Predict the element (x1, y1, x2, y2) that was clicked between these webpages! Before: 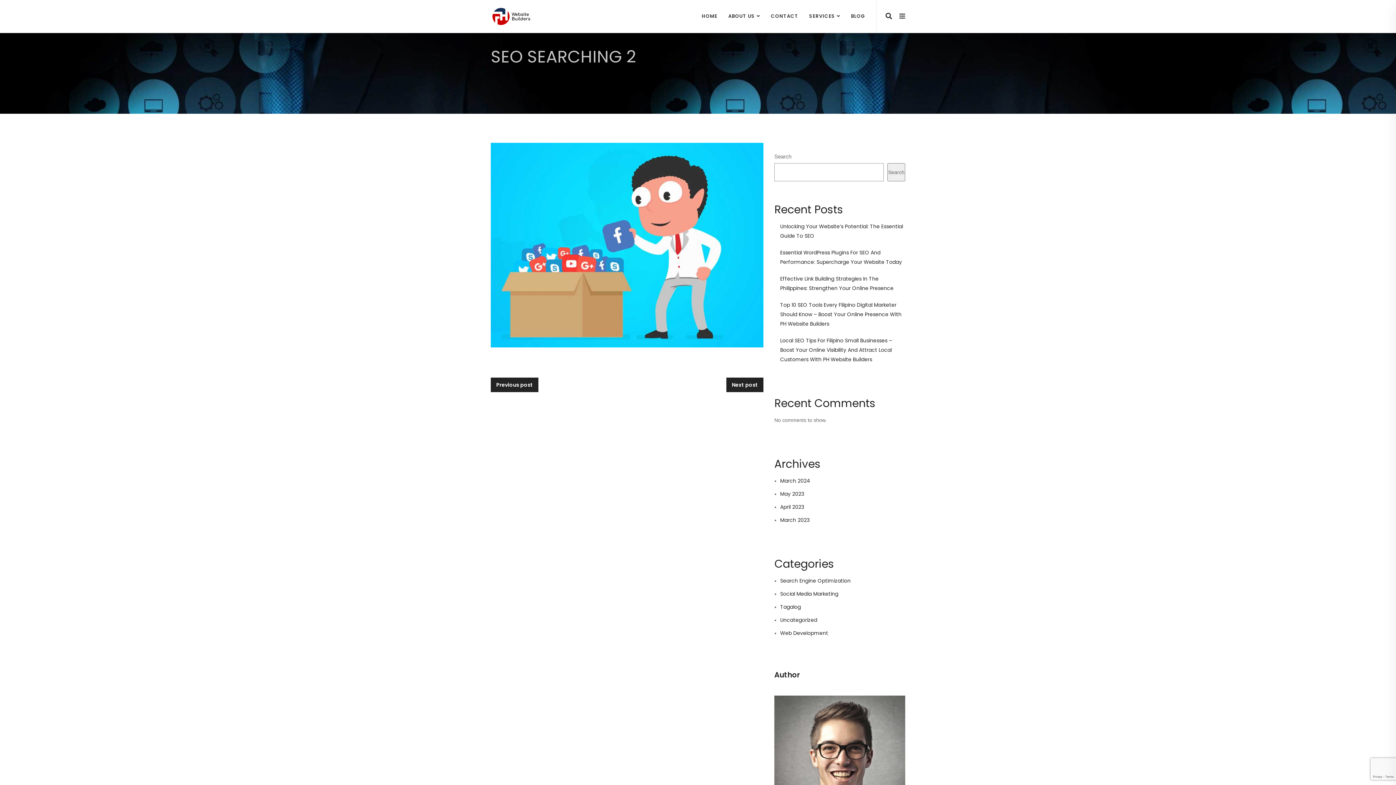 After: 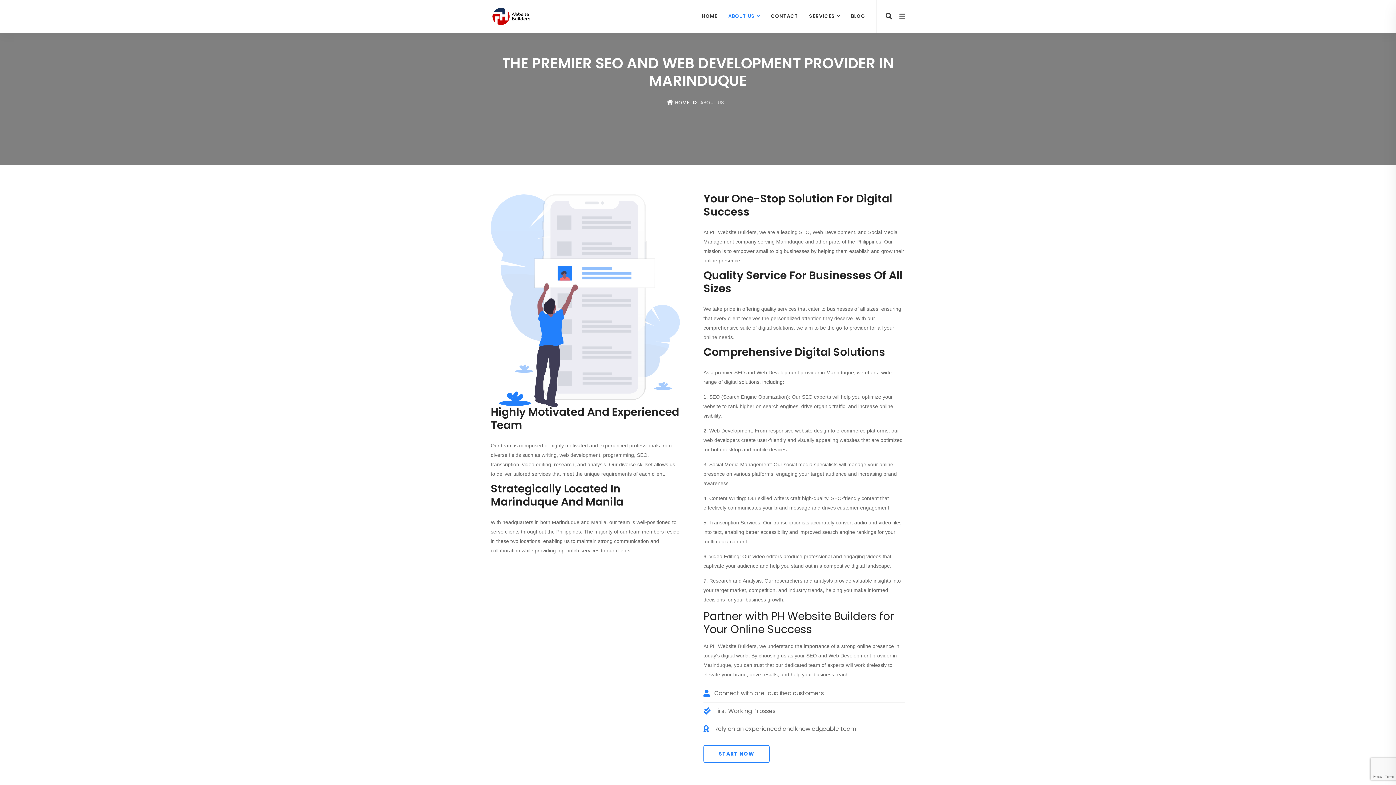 Action: bbox: (723, 0, 765, 32) label: ABOUT US